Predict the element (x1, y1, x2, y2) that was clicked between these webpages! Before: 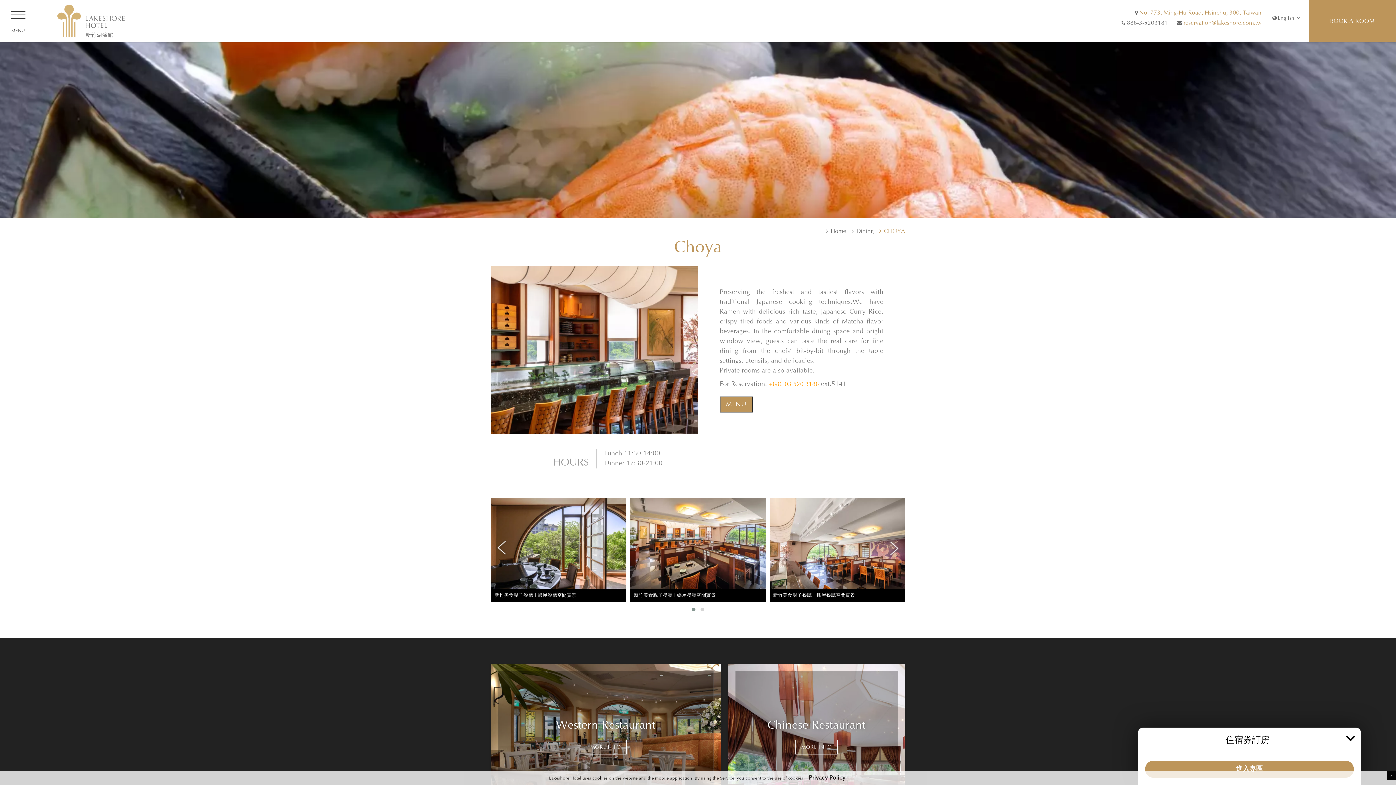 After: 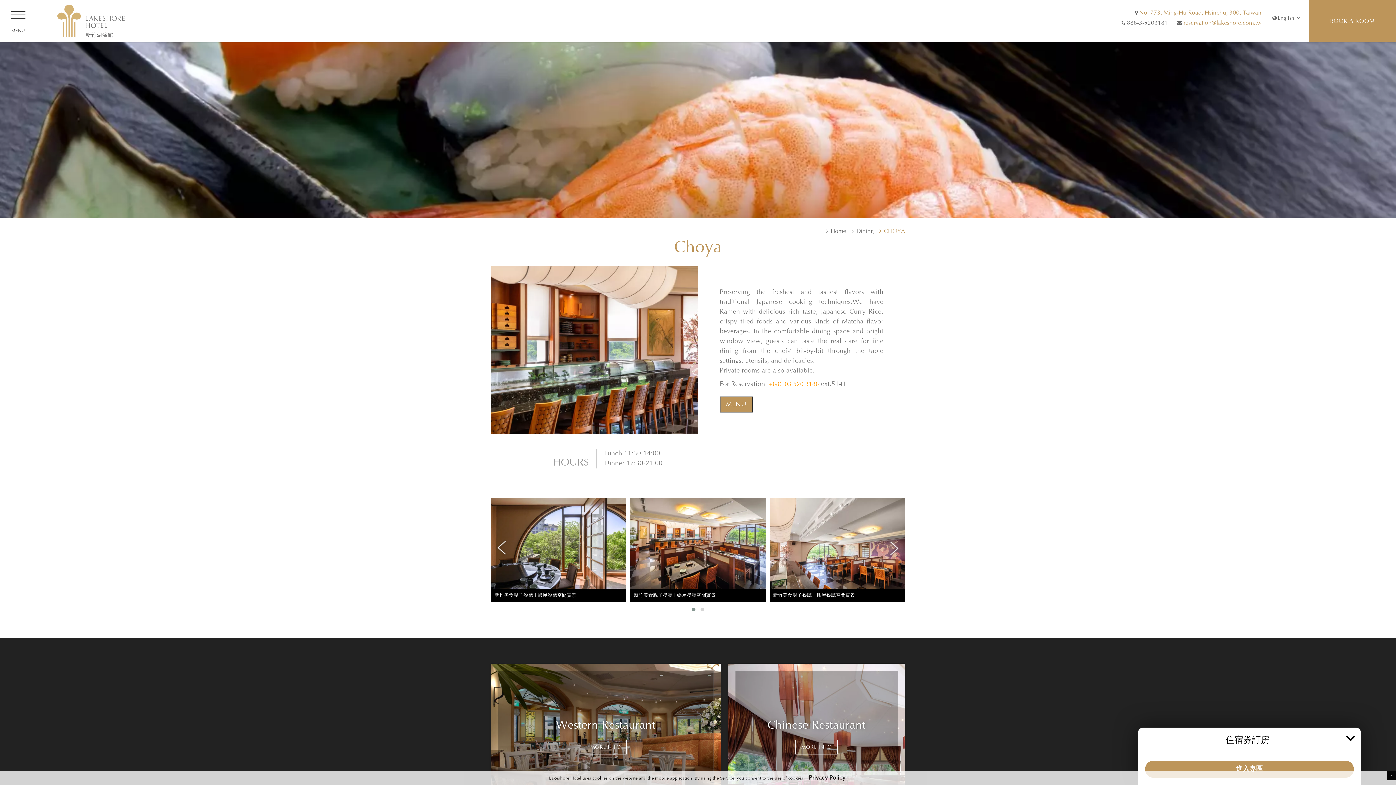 Action: label: 進入專區 bbox: (1145, 761, 1354, 778)